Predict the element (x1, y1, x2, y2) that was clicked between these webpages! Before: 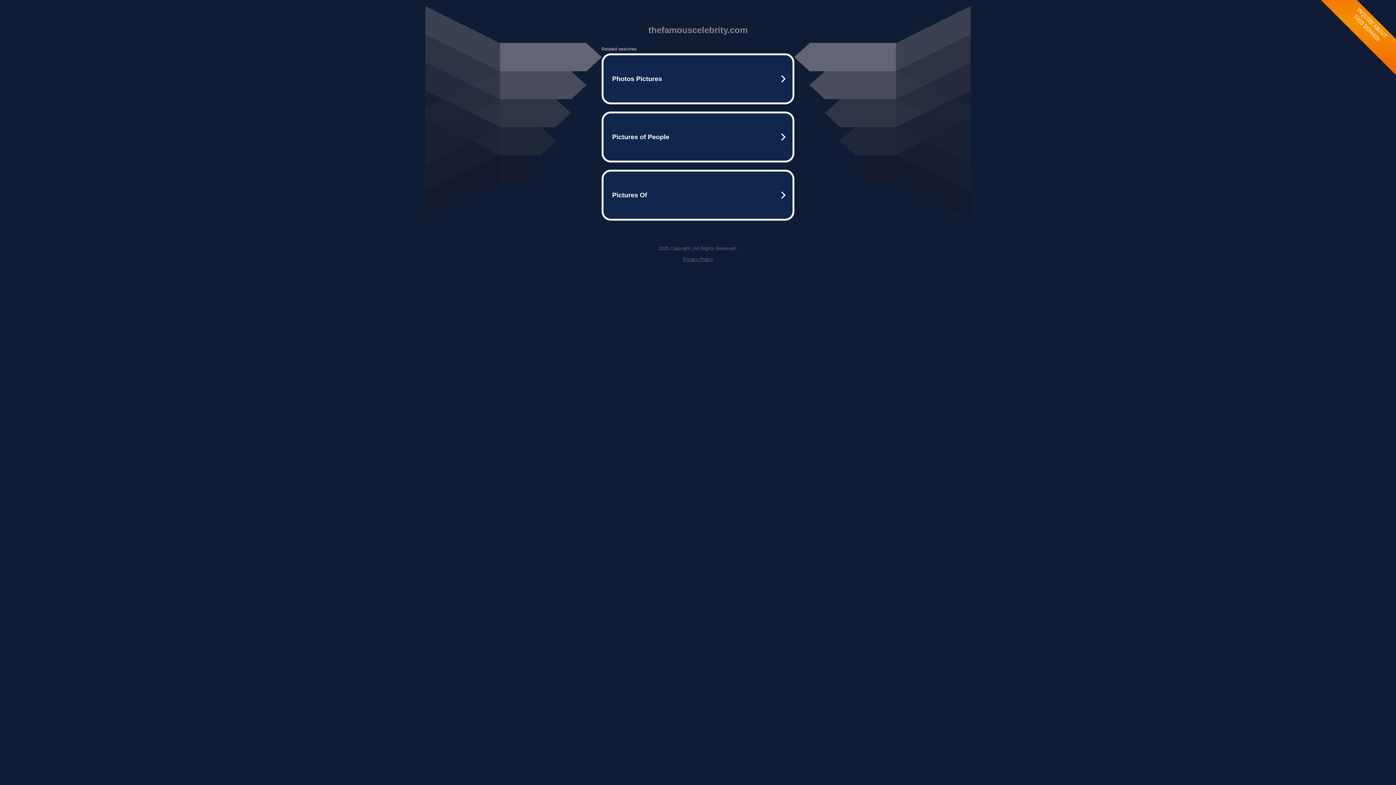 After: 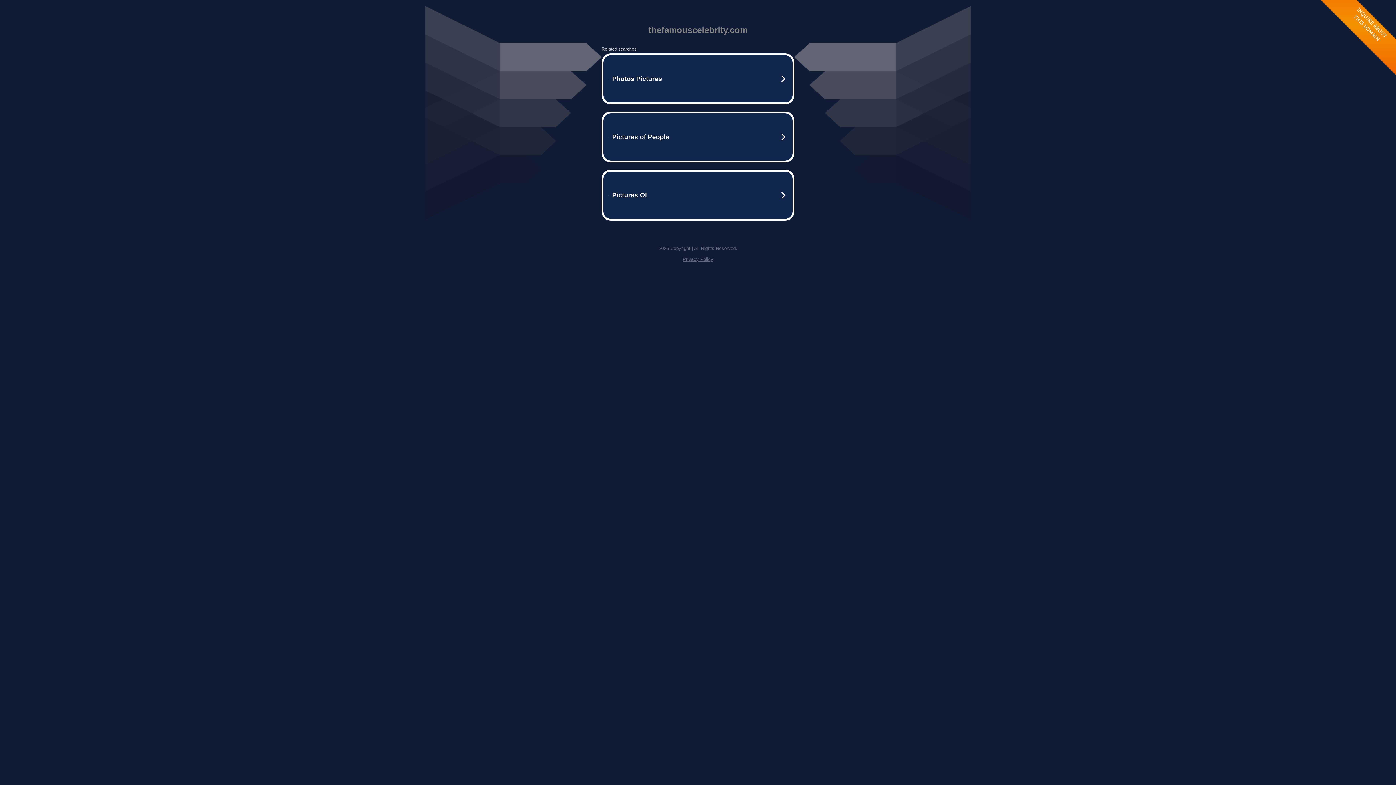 Action: bbox: (682, 256, 713, 262) label: Privacy Policy